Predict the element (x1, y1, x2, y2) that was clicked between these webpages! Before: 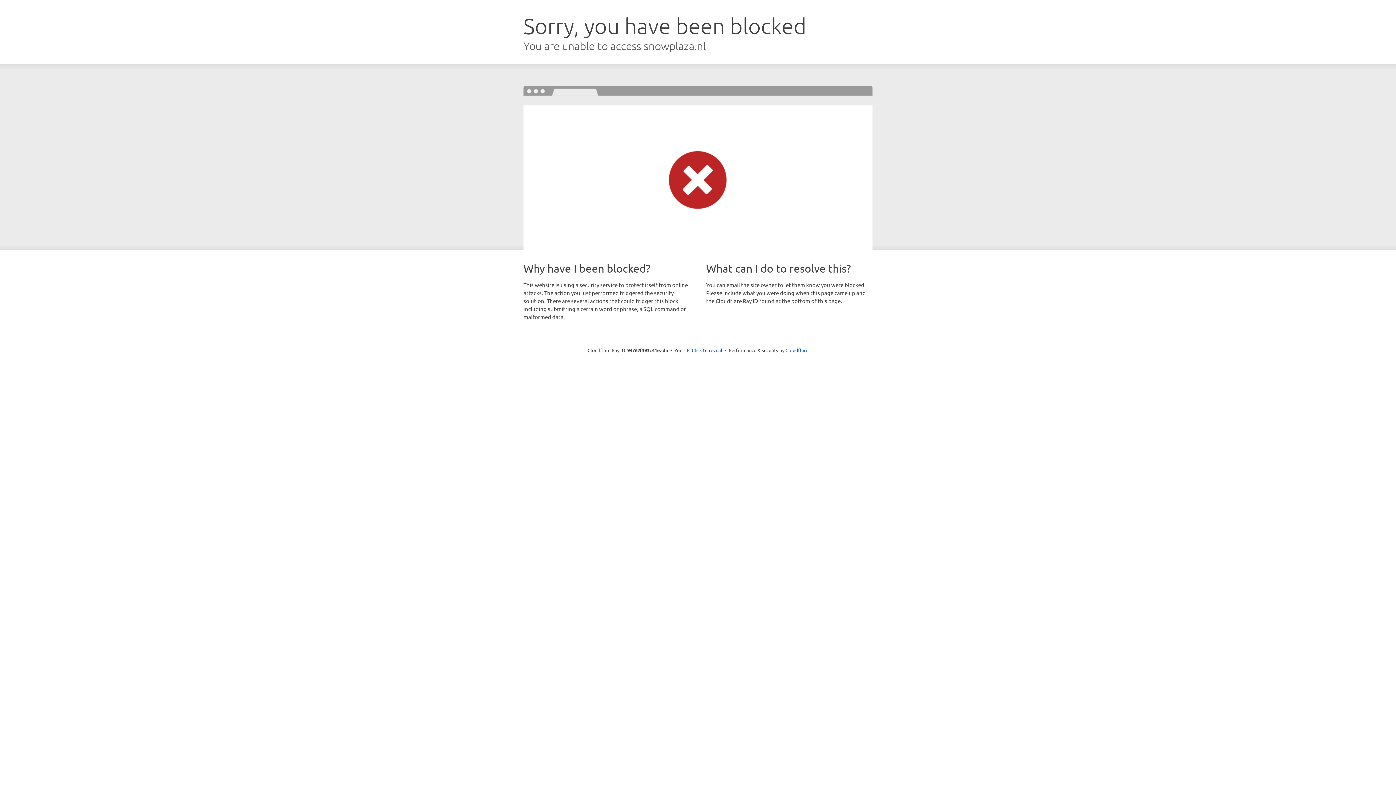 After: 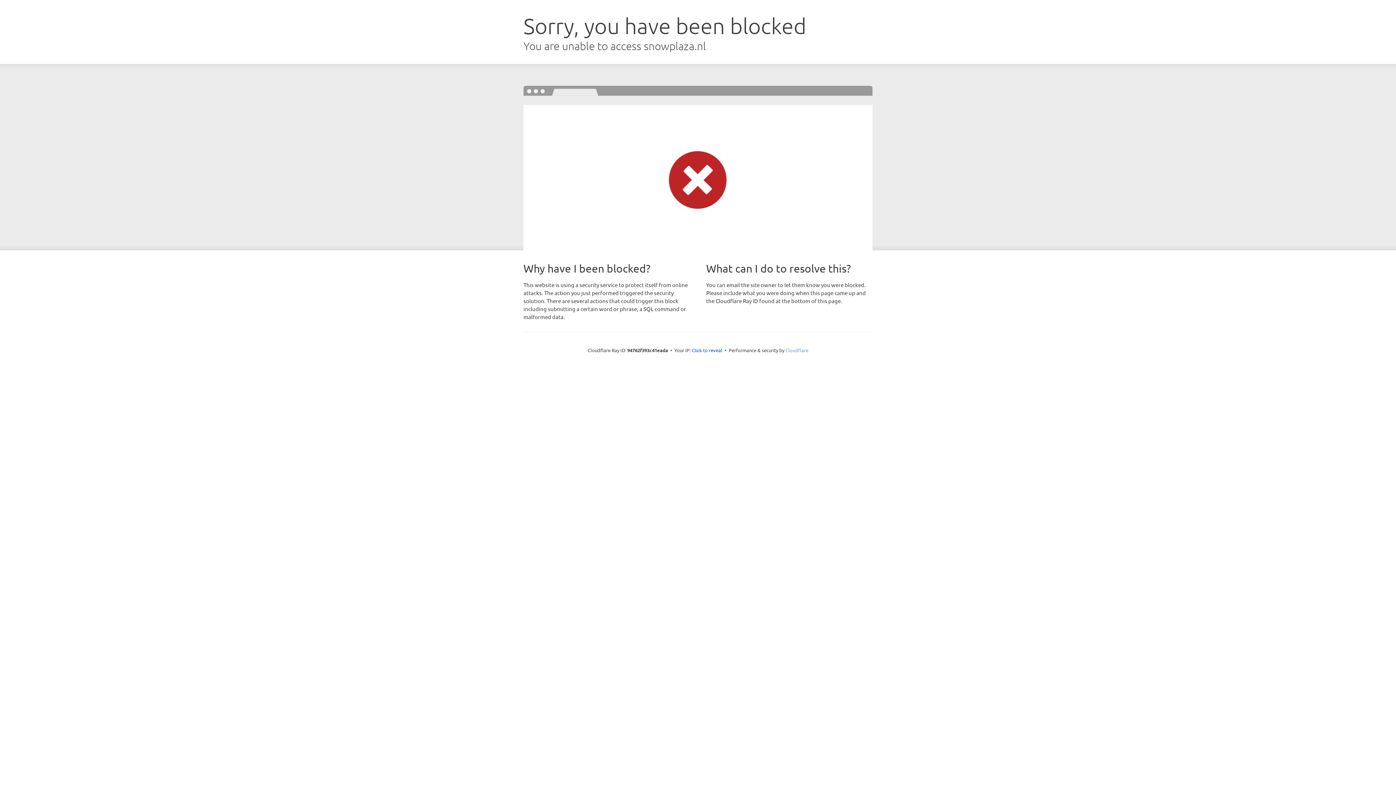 Action: bbox: (785, 347, 808, 353) label: Cloudflare